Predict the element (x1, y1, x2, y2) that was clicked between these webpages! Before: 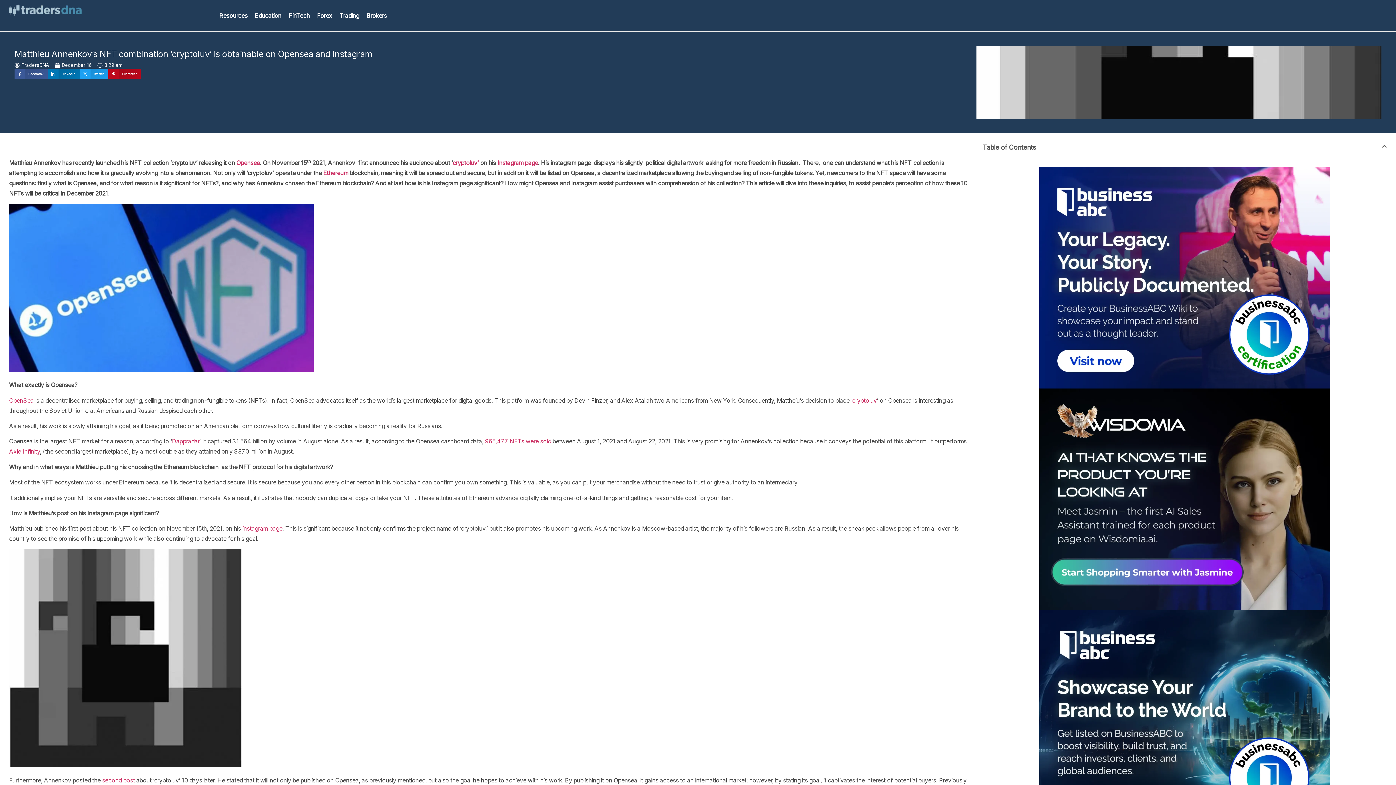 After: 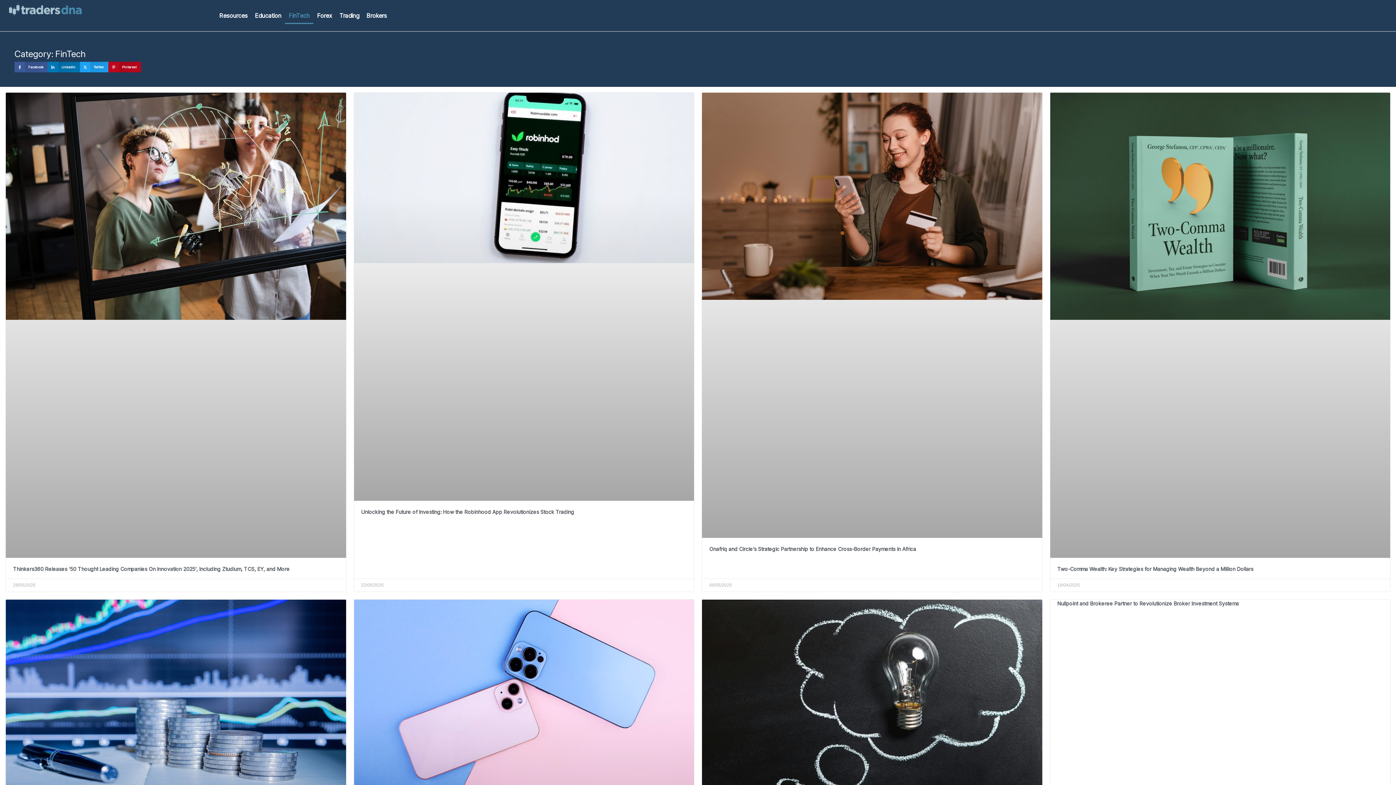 Action: label: FinTech bbox: (285, 7, 313, 24)